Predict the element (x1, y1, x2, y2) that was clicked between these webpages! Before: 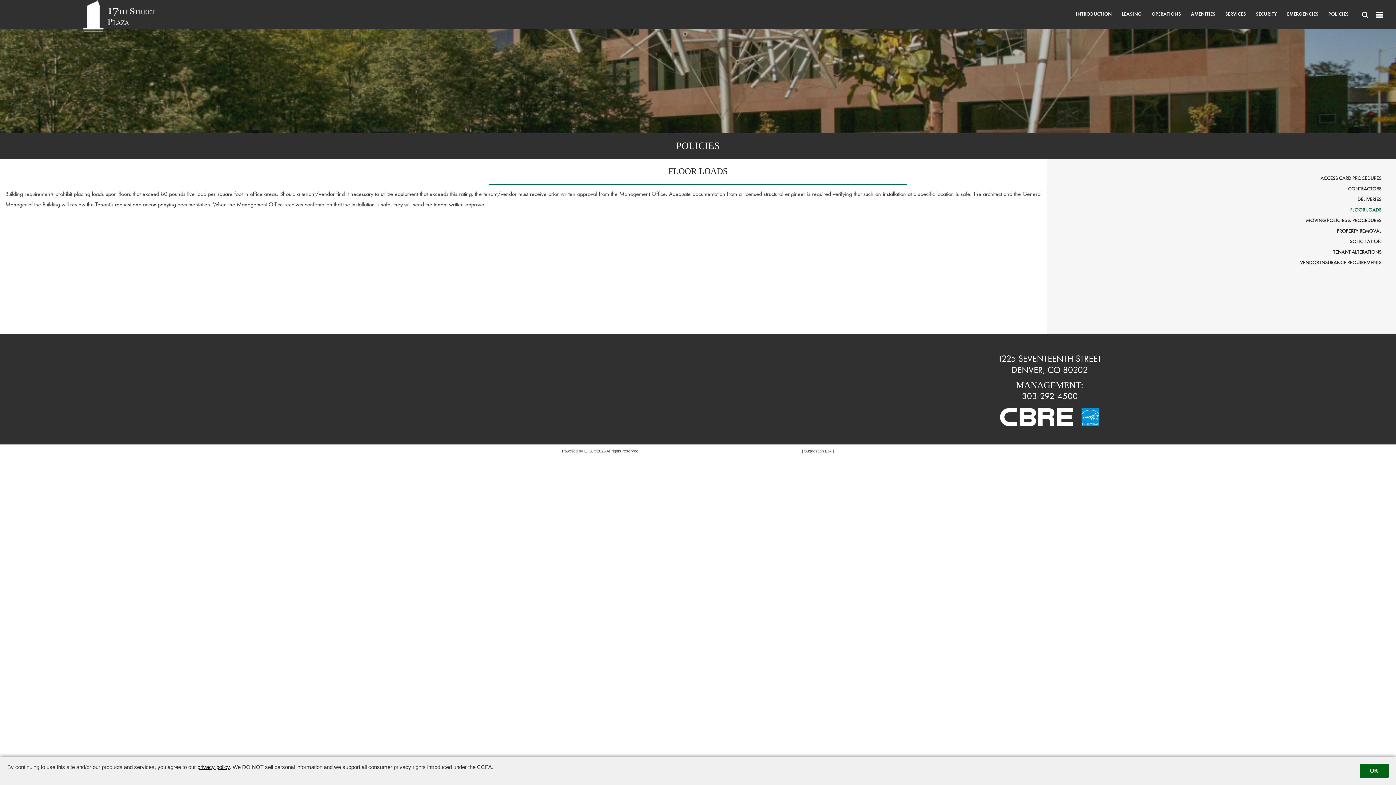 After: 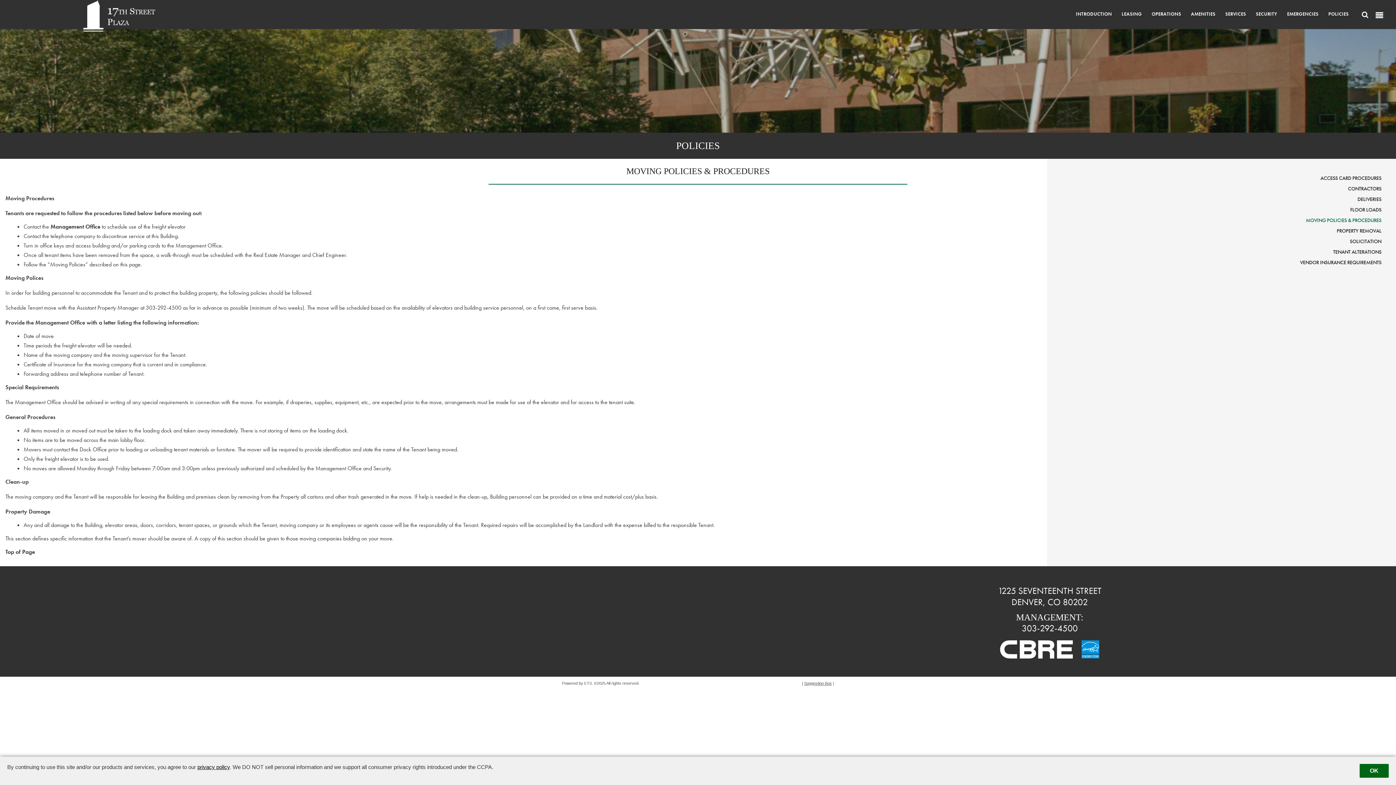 Action: label: MOVING POLICIES & PROCEDURES bbox: (1054, 217, 1381, 223)